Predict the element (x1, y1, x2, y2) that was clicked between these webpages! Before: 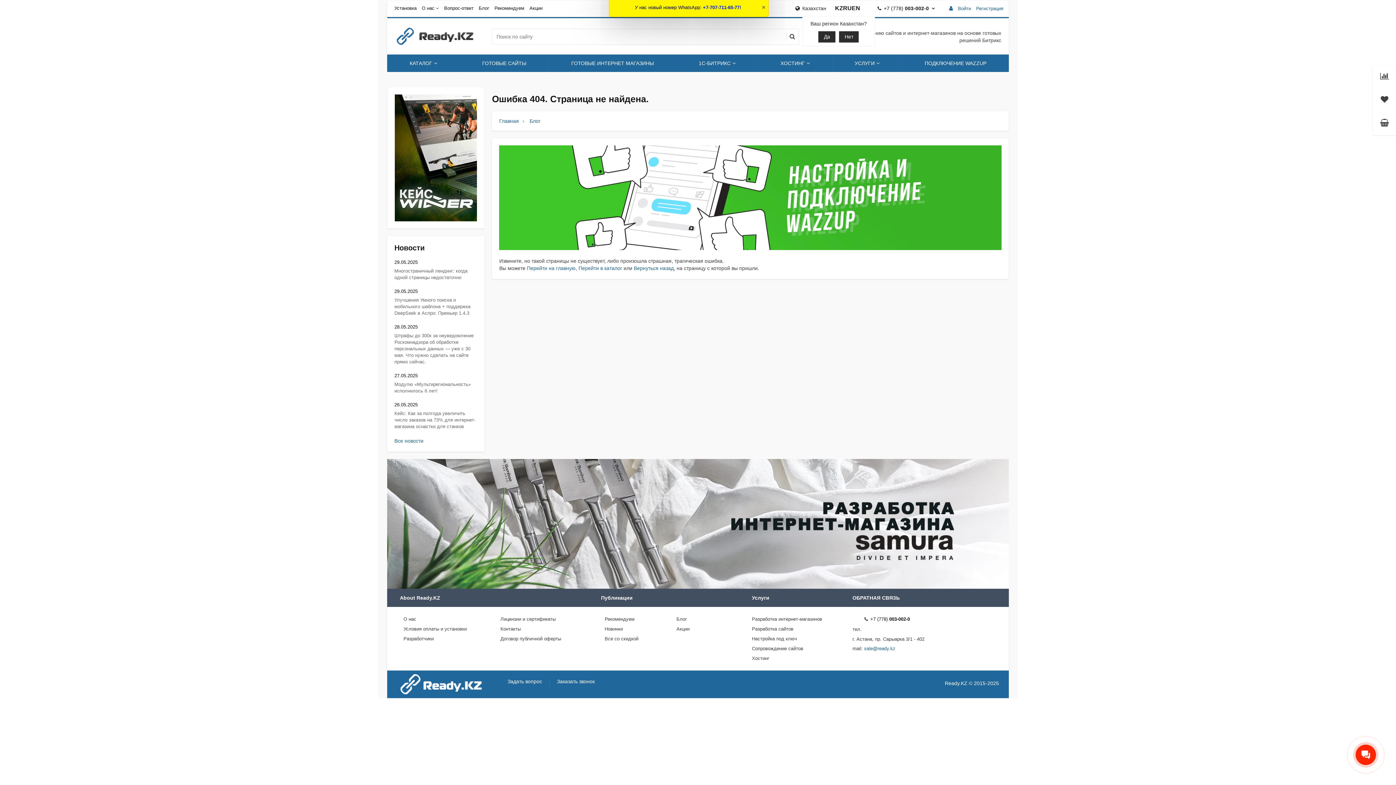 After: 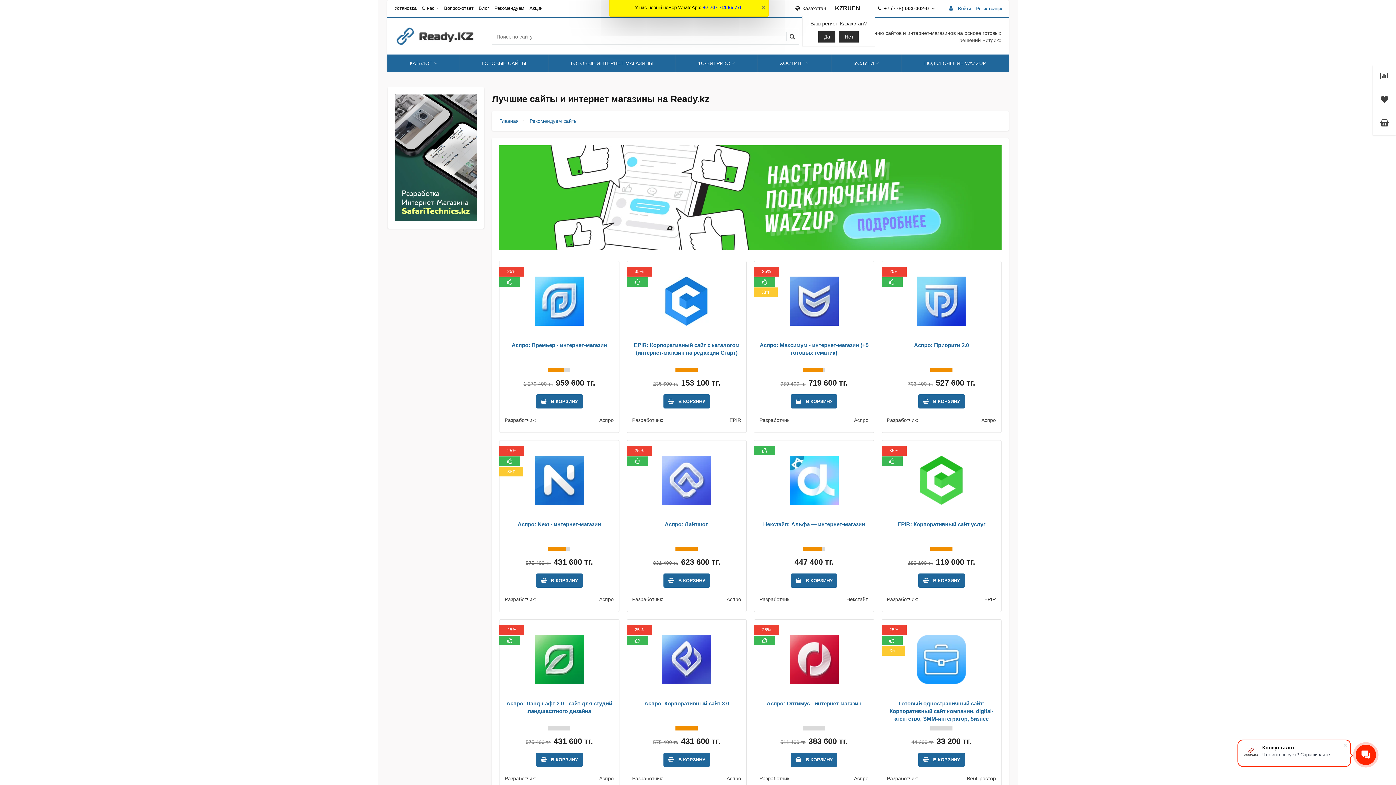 Action: label: Рекомендуем bbox: (494, 5, 524, 10)